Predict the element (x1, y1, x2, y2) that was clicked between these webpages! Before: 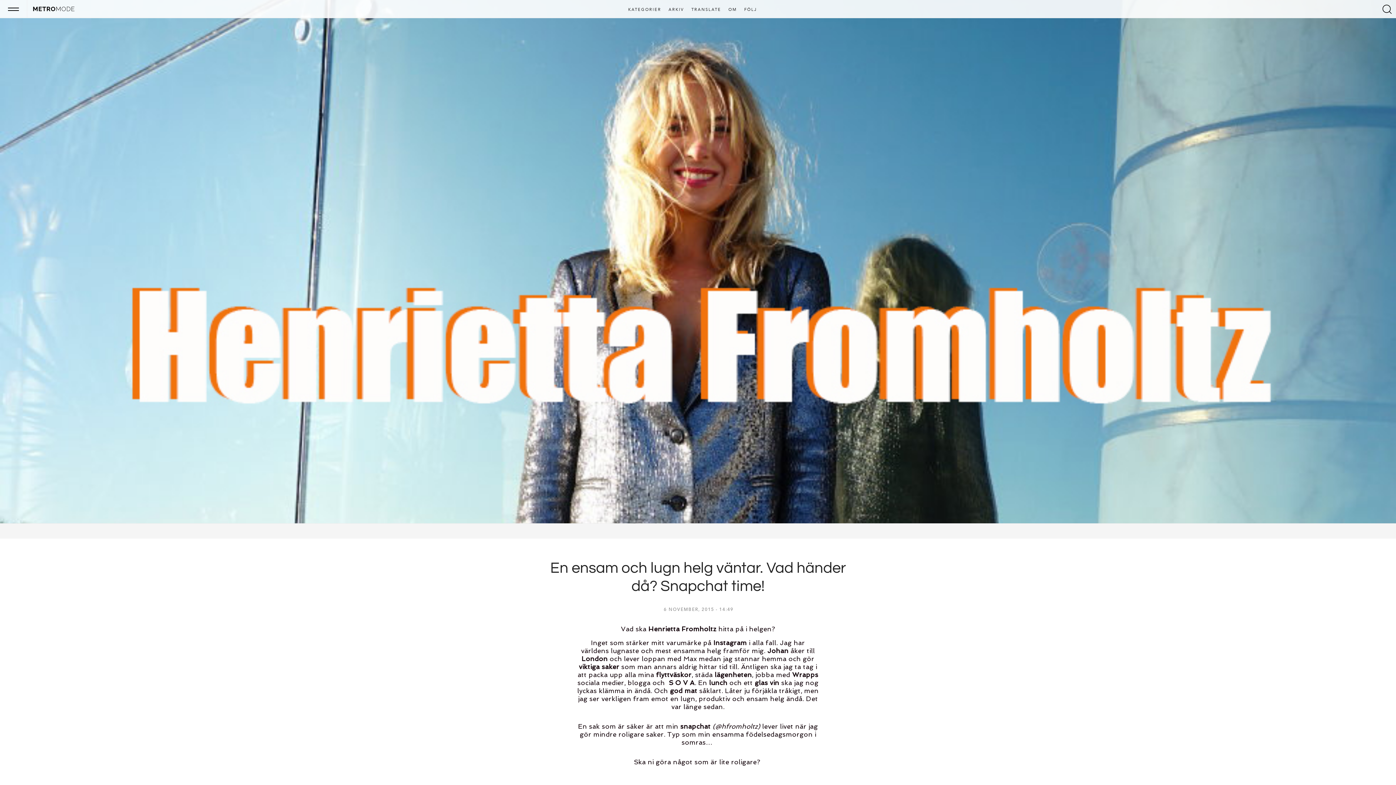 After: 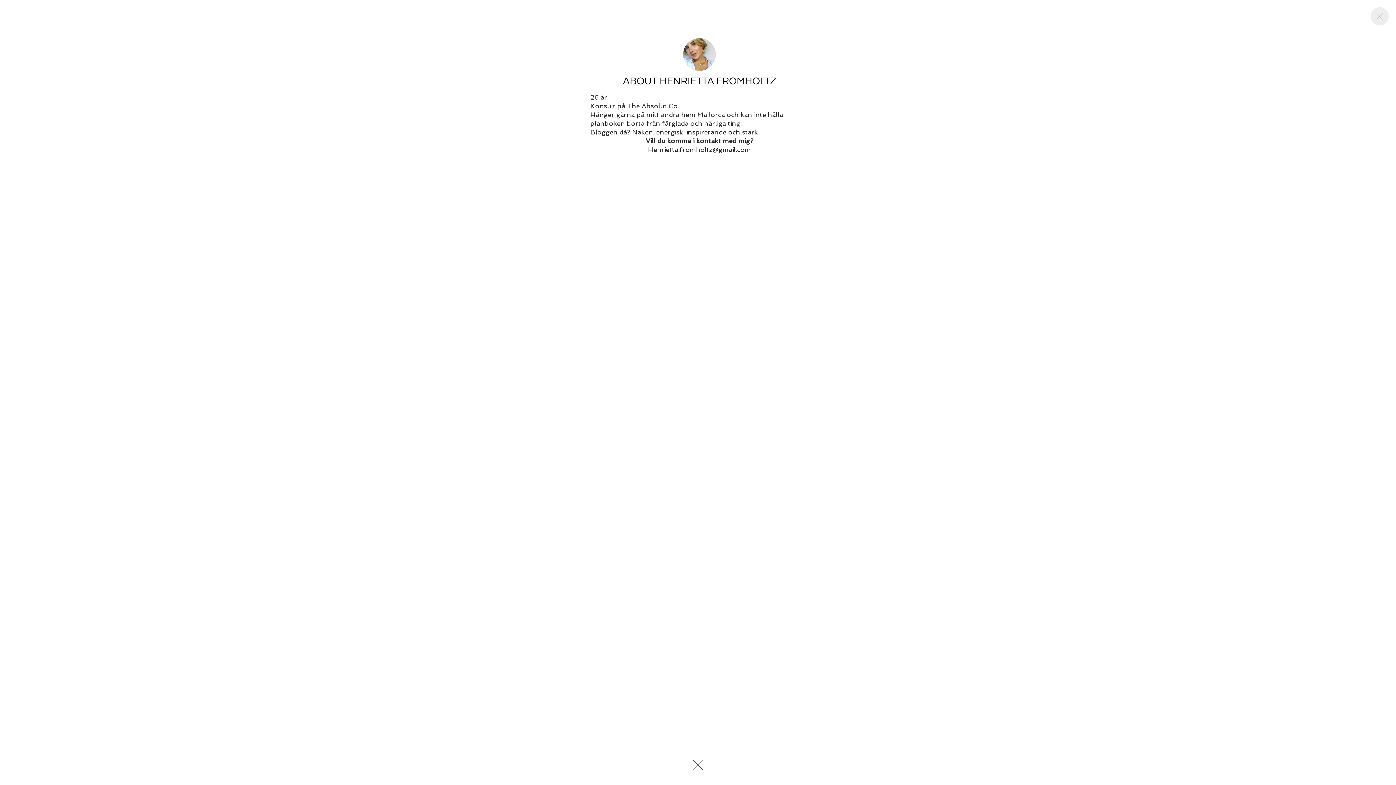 Action: label: OM bbox: (725, 7, 740, 12)